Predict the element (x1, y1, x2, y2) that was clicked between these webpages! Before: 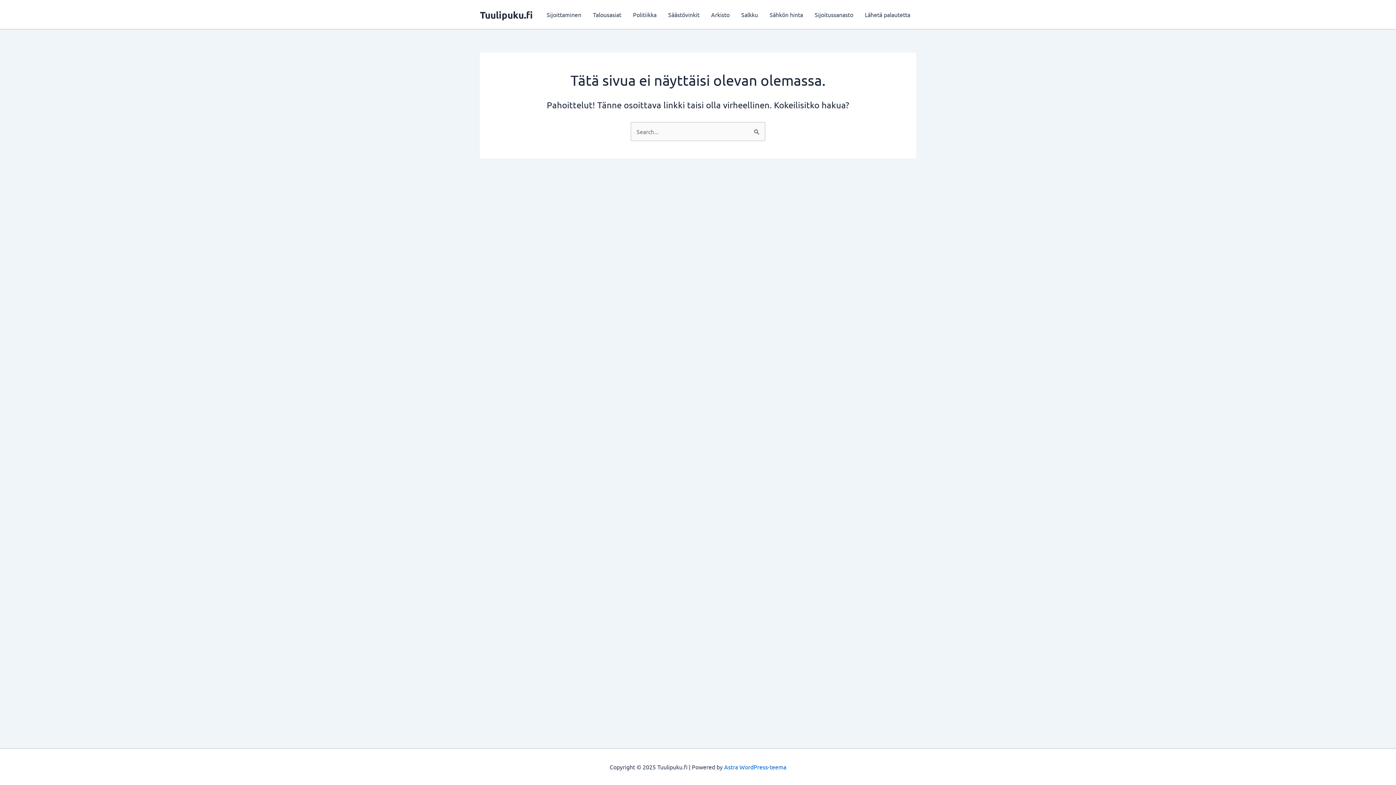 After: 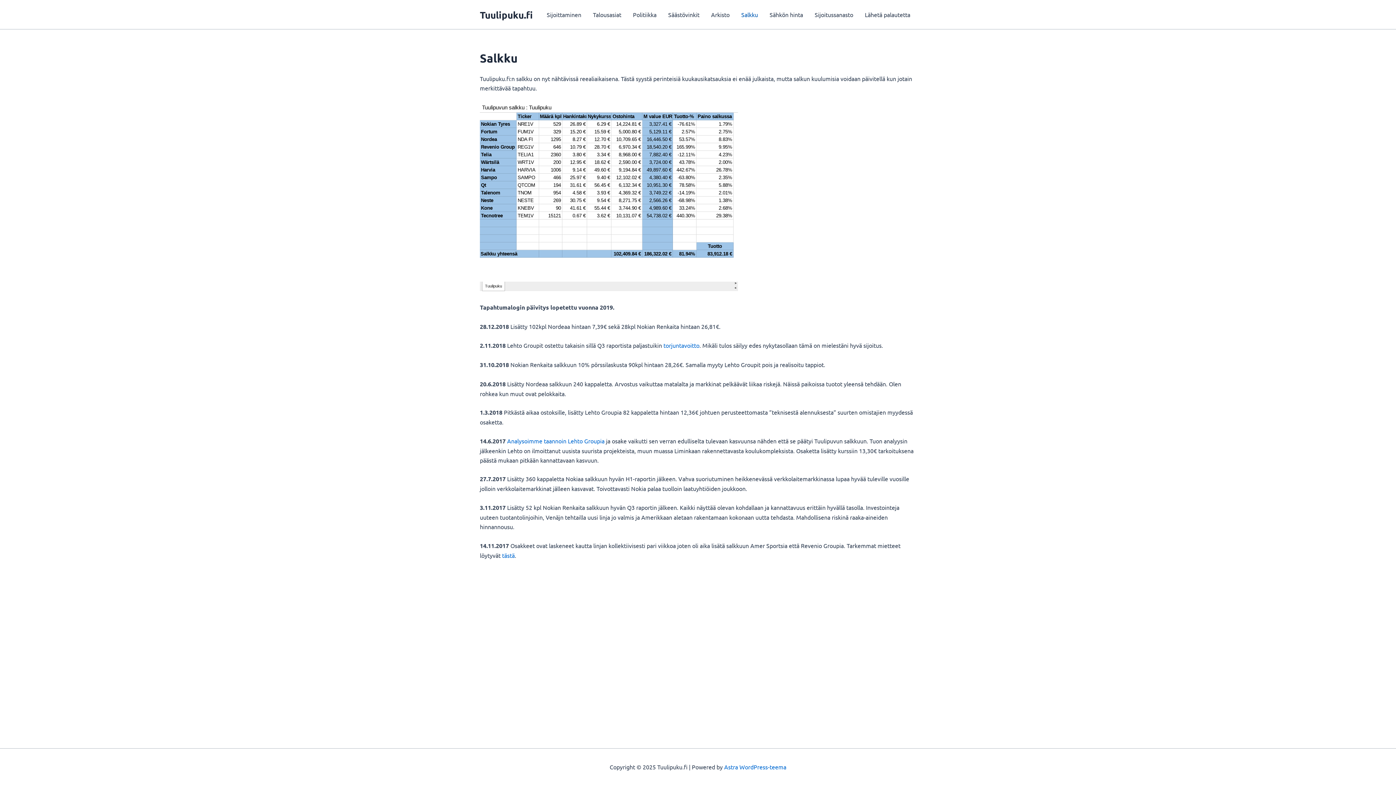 Action: bbox: (735, 0, 764, 29) label: Salkku